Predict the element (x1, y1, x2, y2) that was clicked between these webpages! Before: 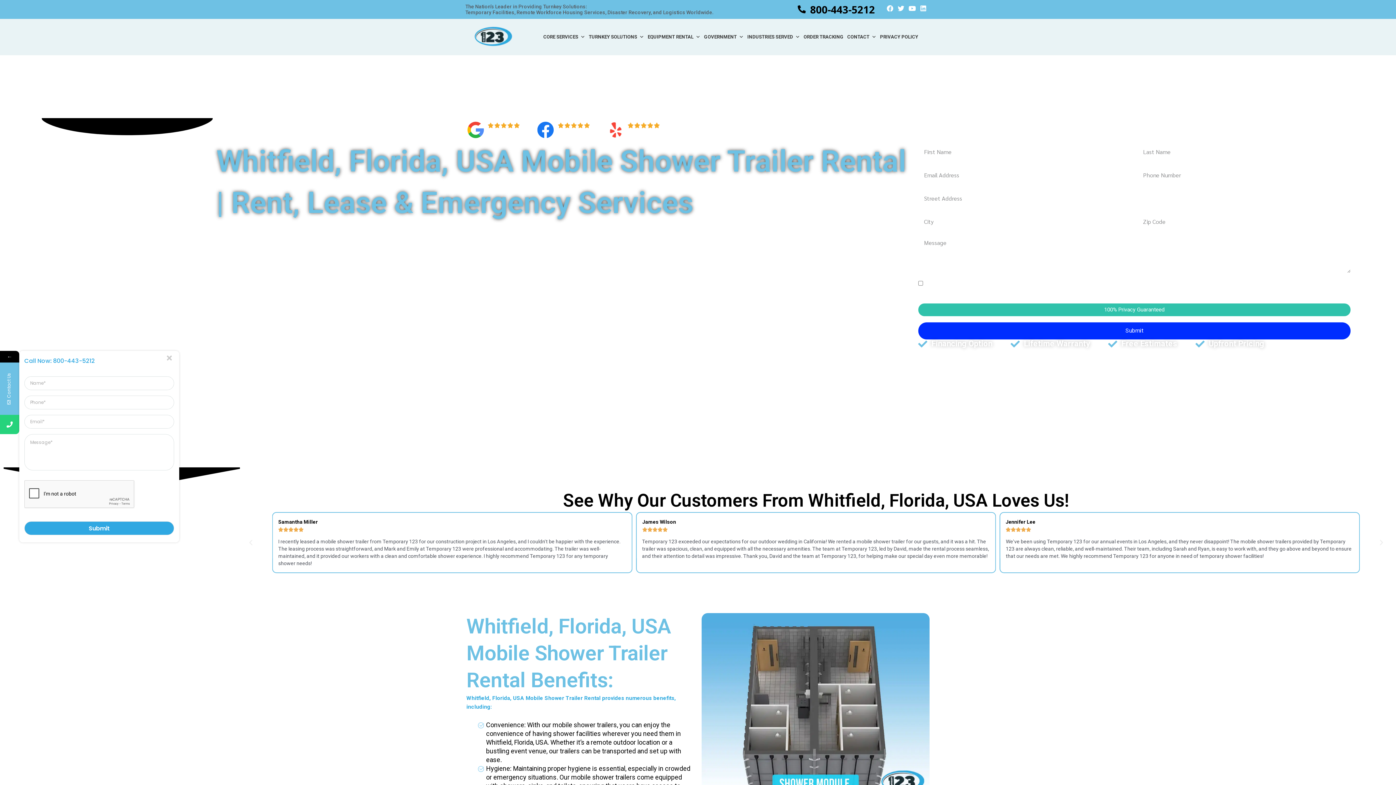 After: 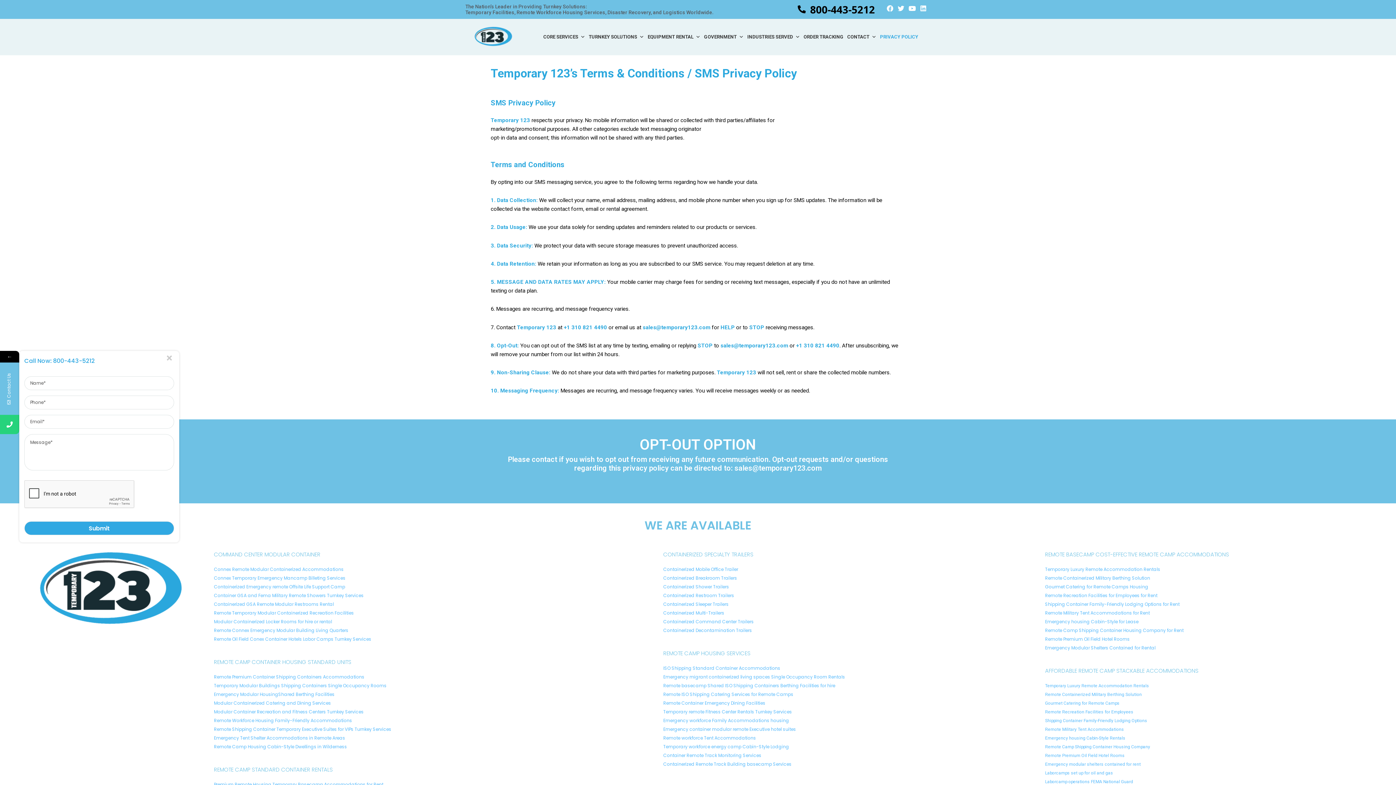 Action: label: PRIVACY POLICY bbox: (878, 29, 920, 44)